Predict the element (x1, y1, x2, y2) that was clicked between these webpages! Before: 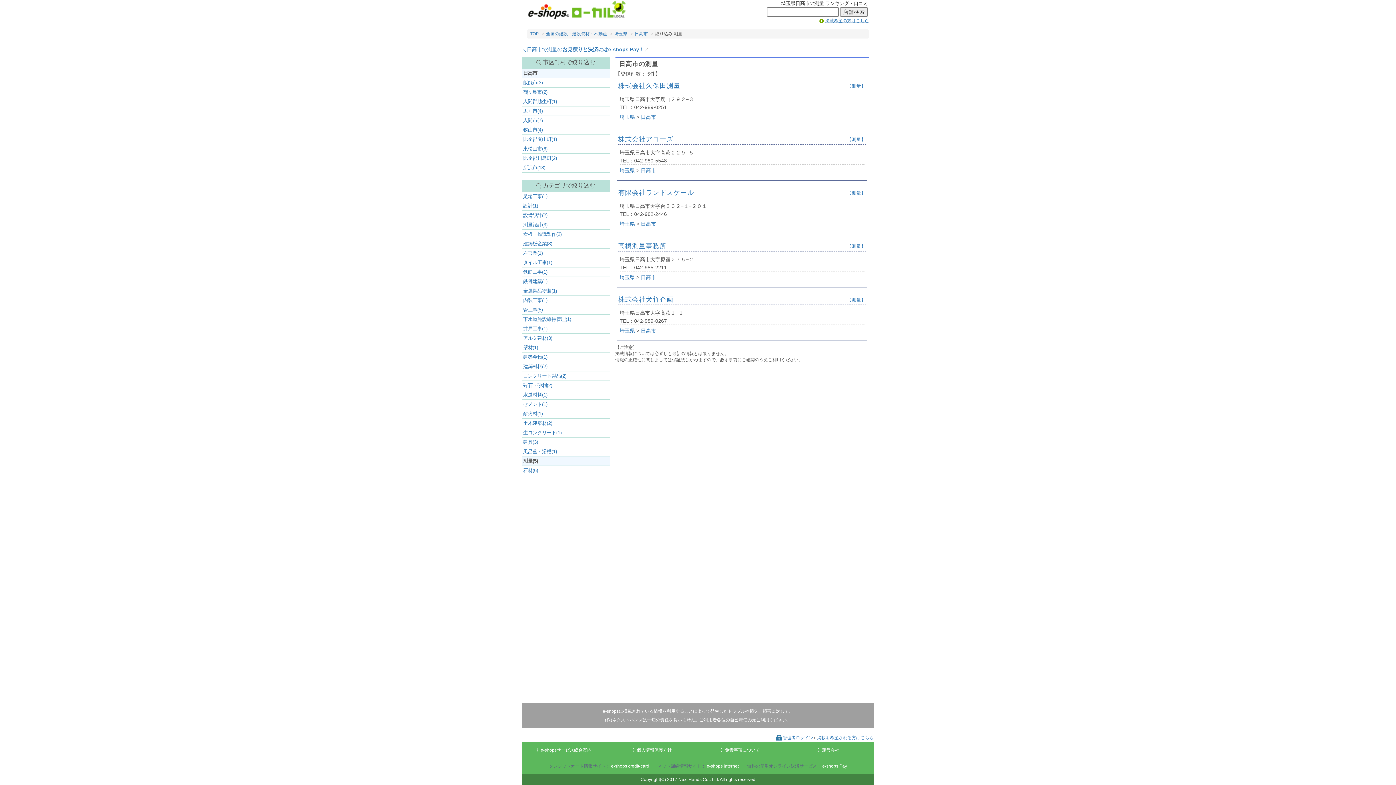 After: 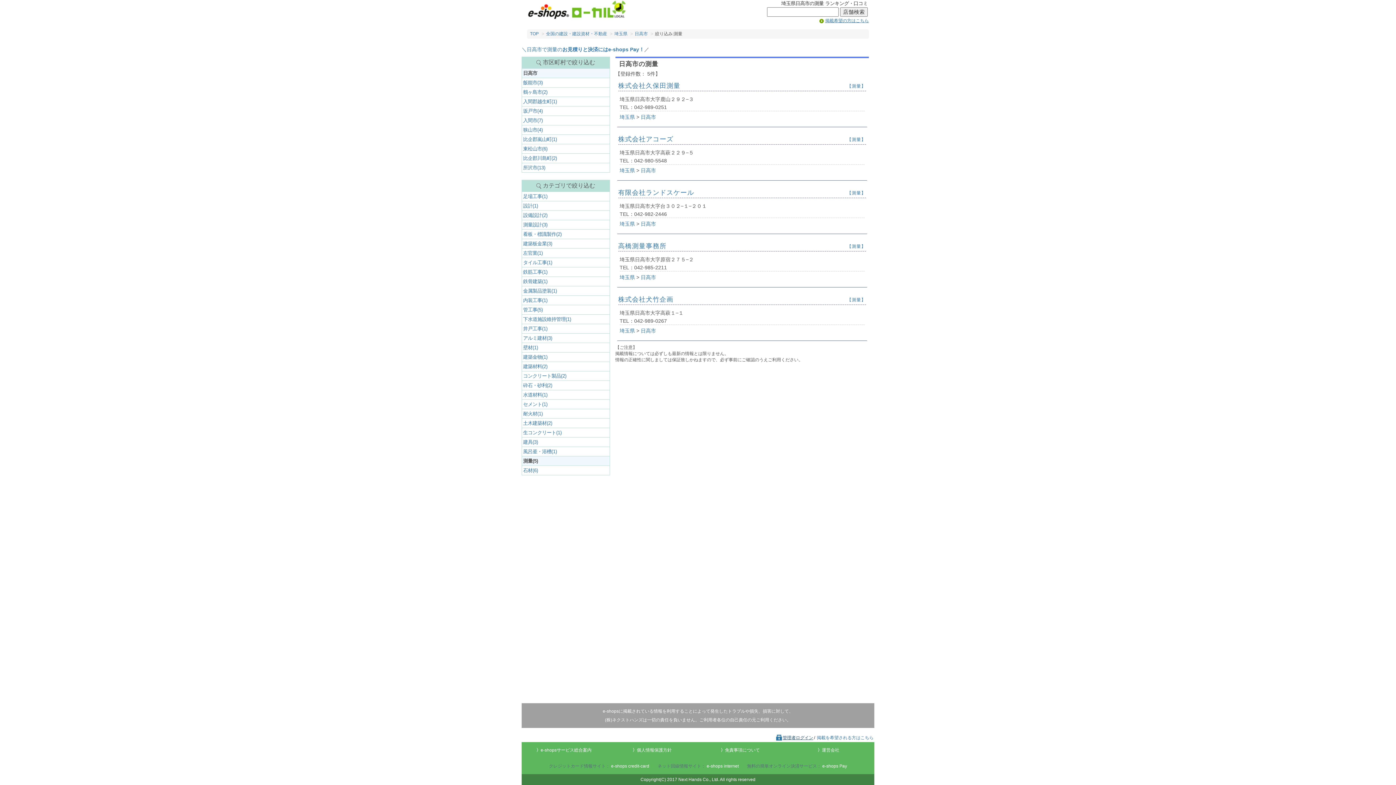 Action: bbox: (774, 735, 814, 740) label: 管理者ログイン